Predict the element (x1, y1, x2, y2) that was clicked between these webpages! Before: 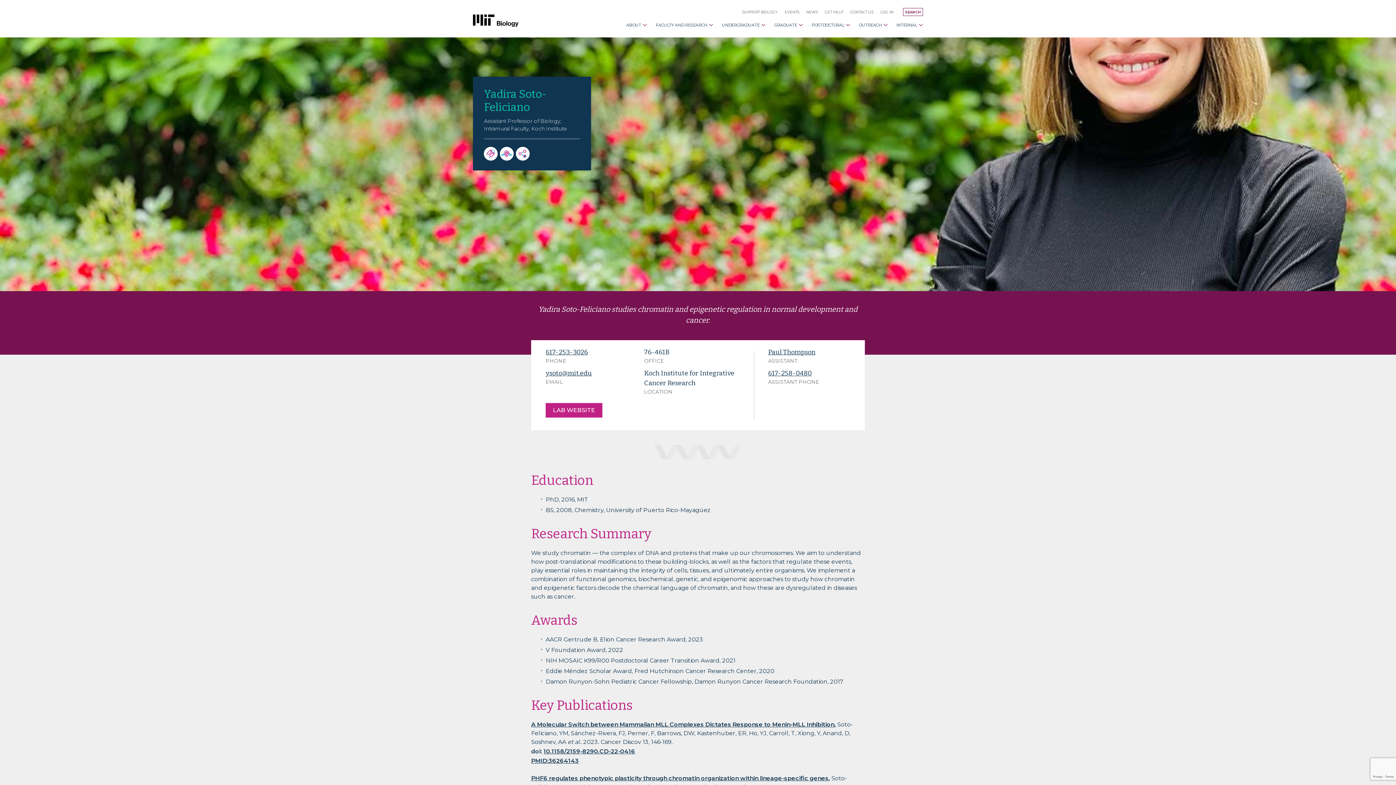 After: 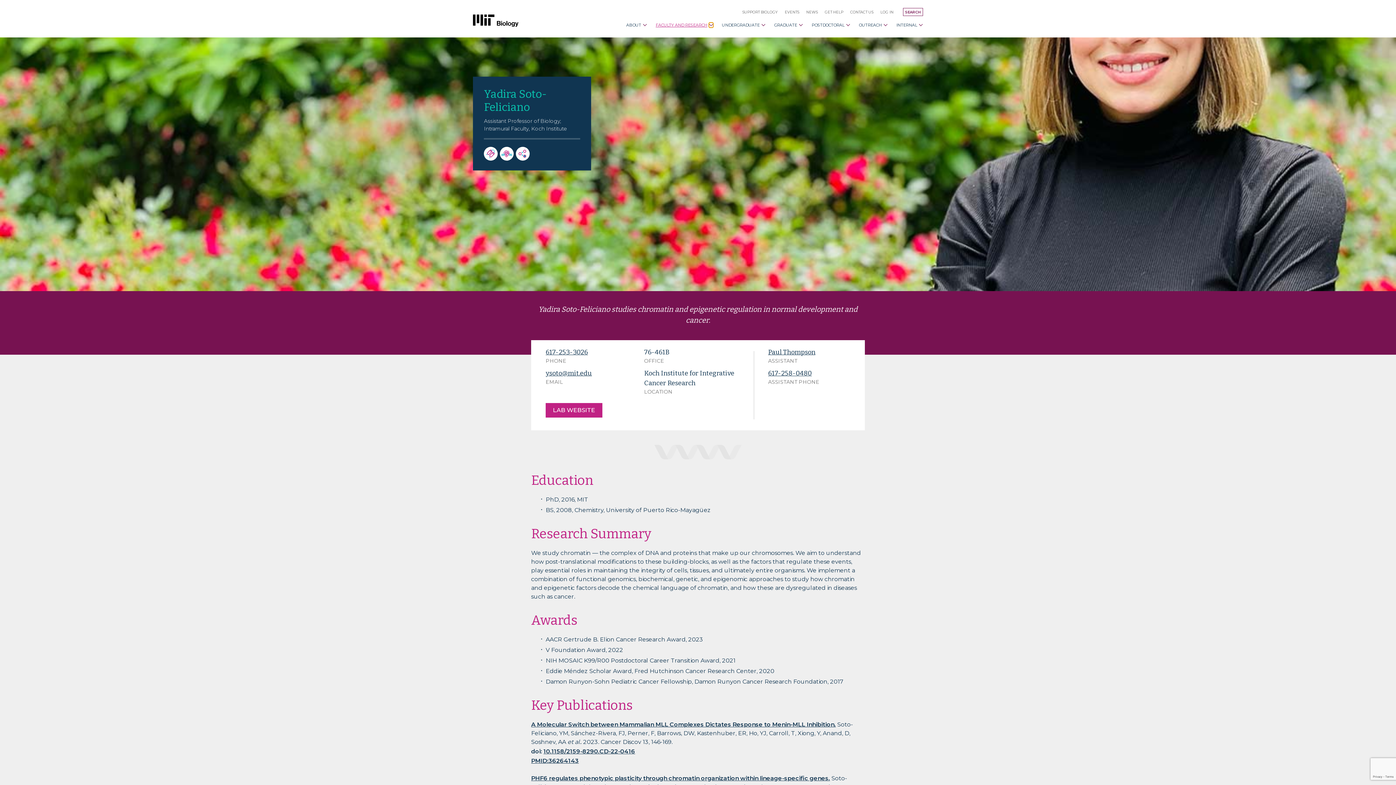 Action: bbox: (708, 22, 713, 27) label: Open Faculty and Research